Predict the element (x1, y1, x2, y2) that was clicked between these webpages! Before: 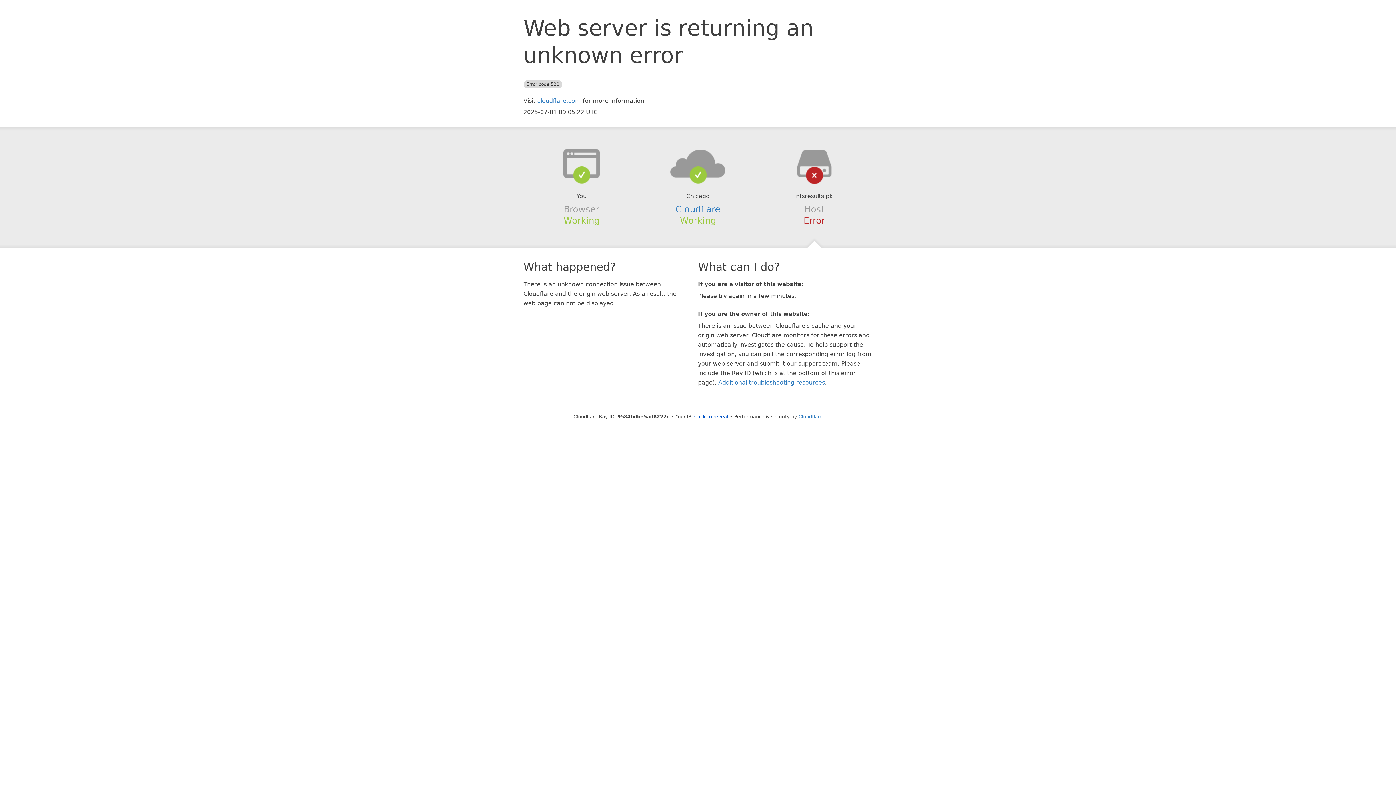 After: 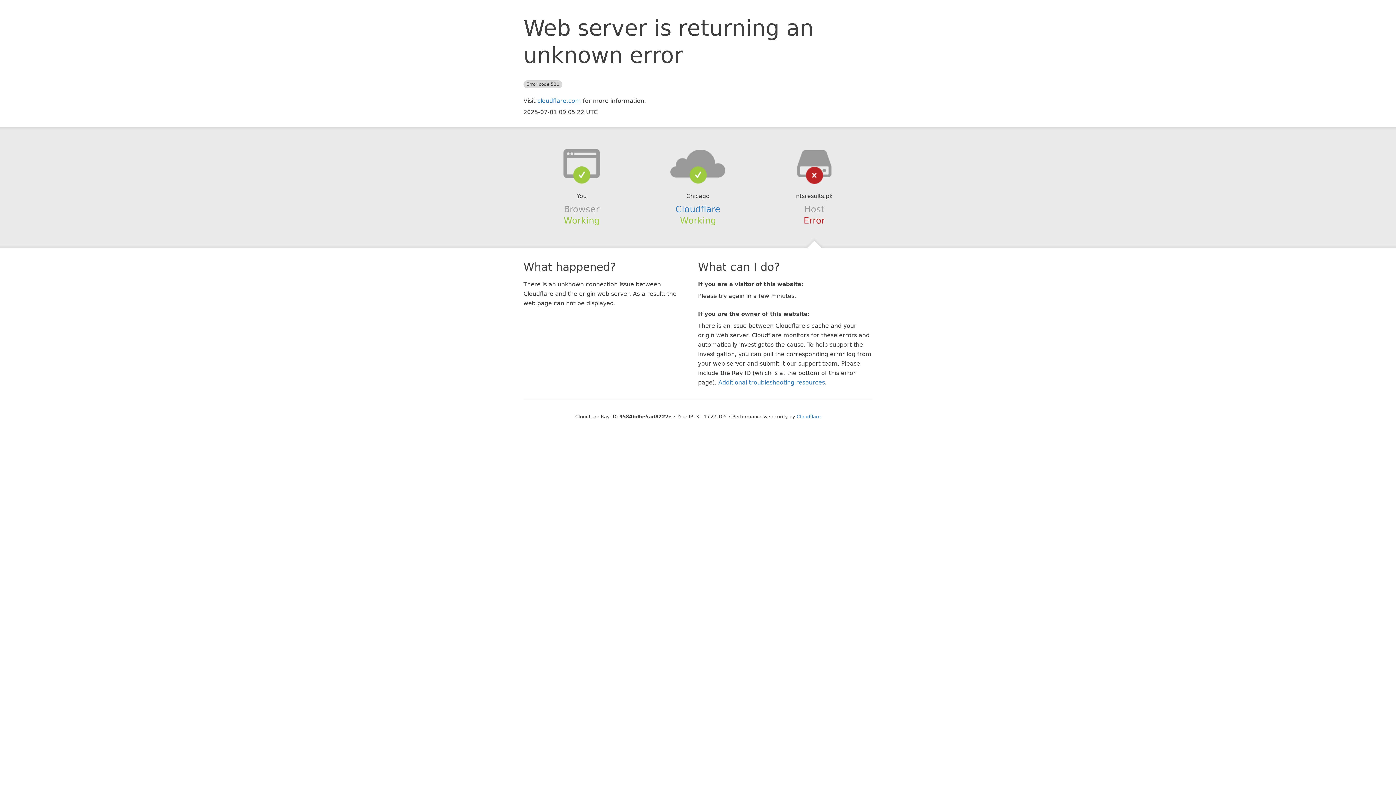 Action: bbox: (694, 414, 728, 419) label: Click to reveal